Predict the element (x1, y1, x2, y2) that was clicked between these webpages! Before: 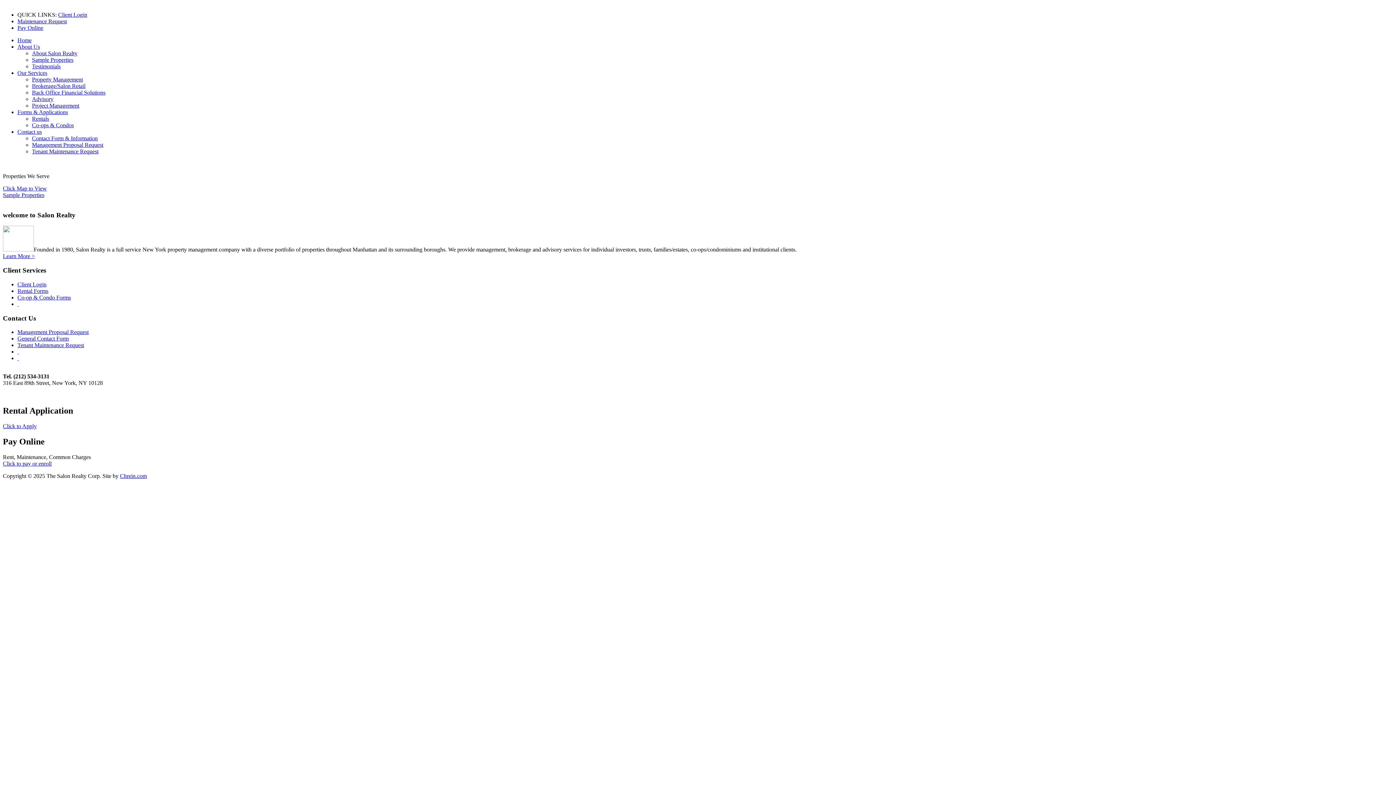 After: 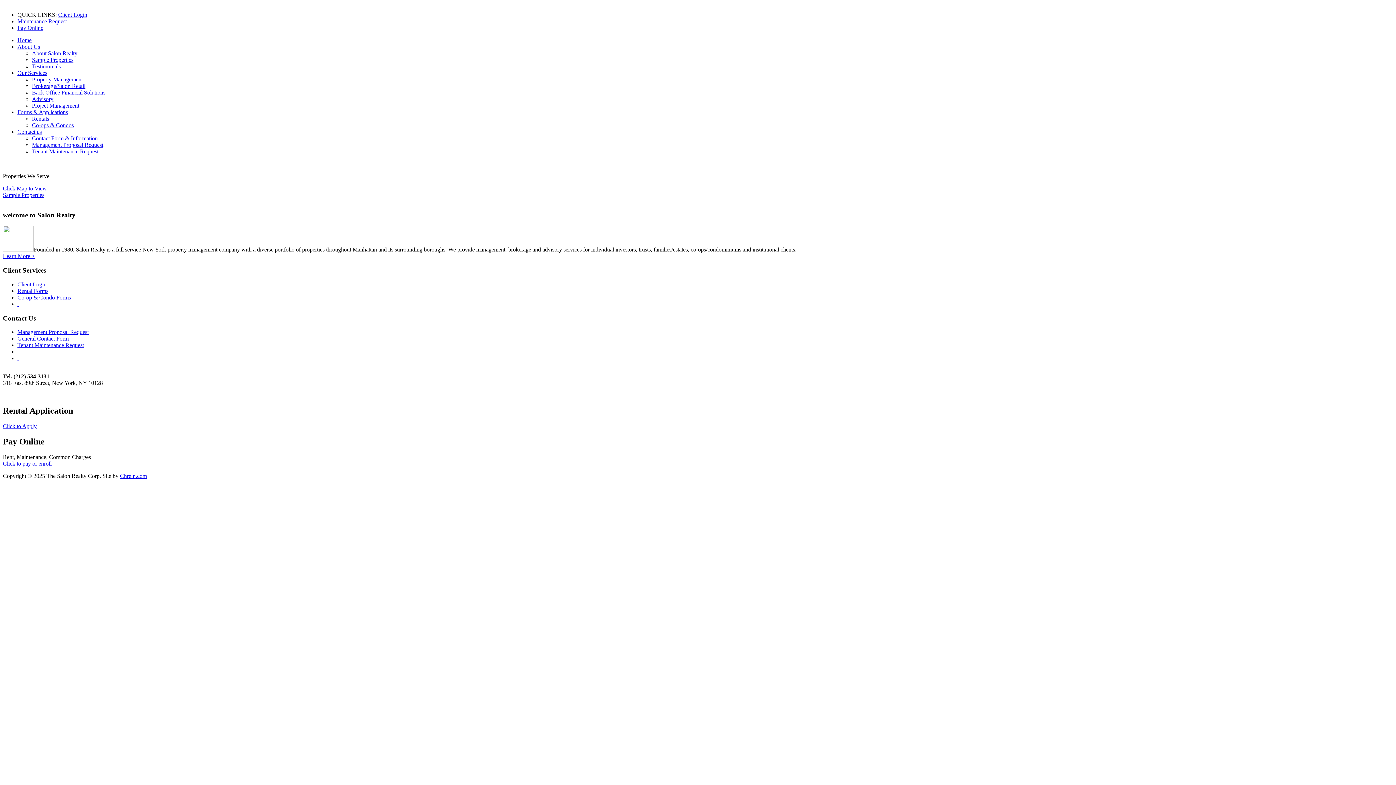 Action: bbox: (17, 281, 46, 287) label: Client Login